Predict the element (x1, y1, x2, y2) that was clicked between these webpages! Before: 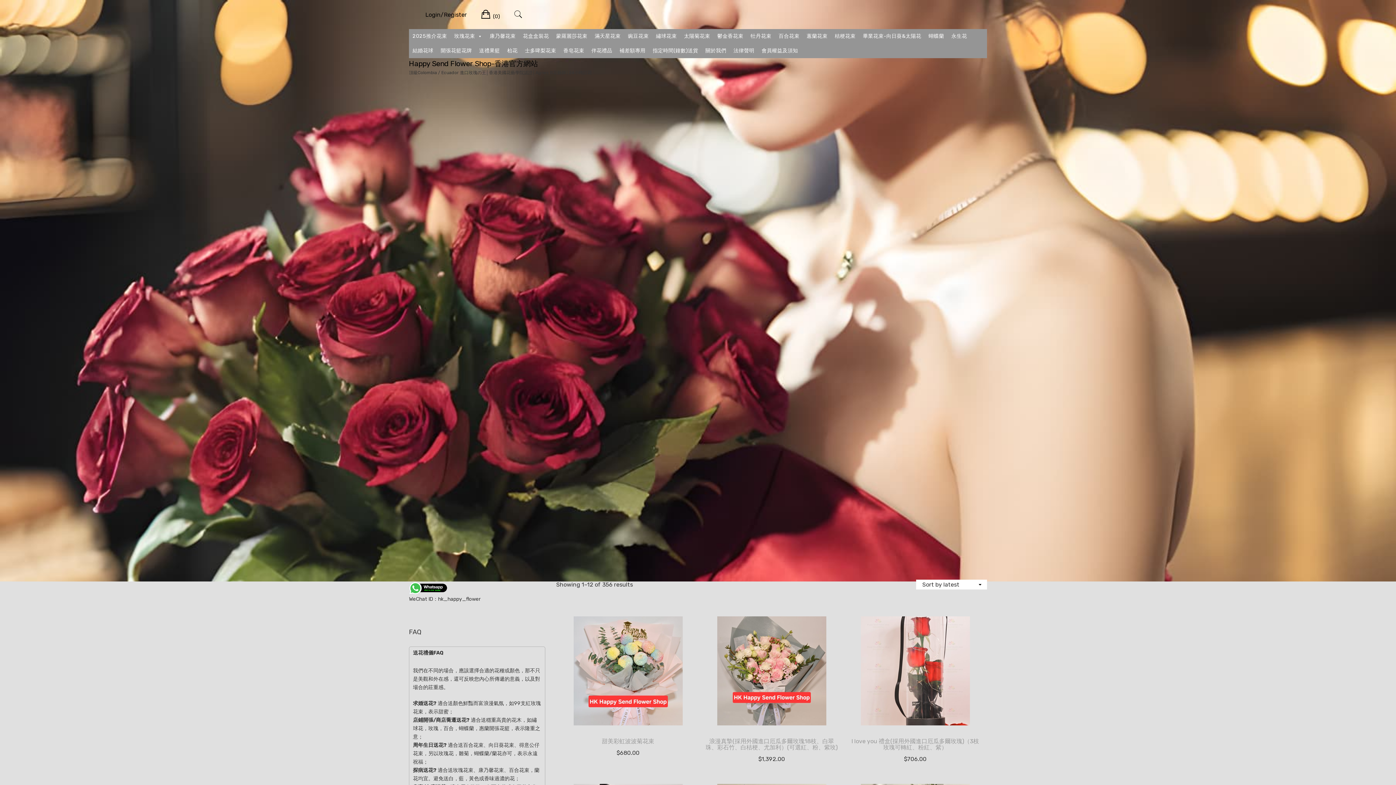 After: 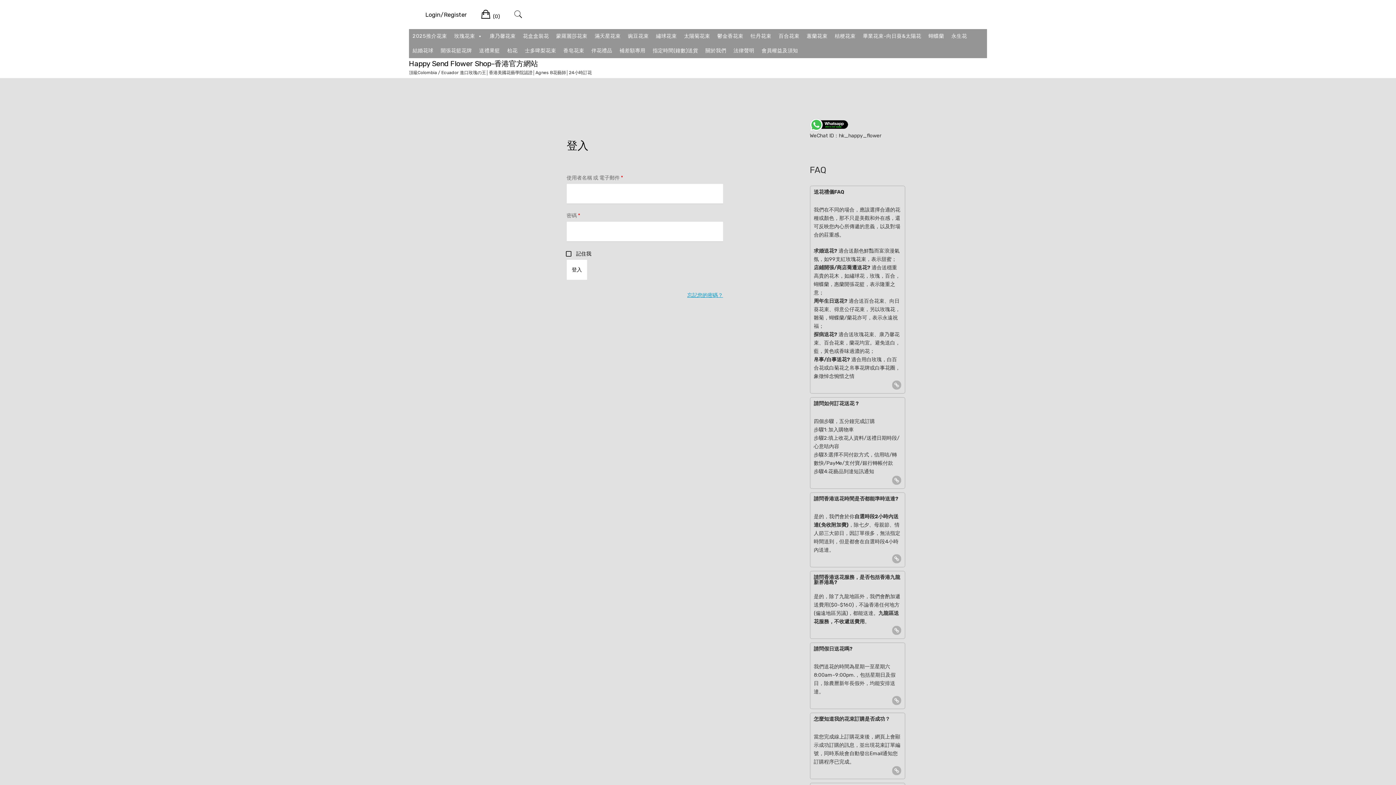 Action: label: Login/Register bbox: (425, 9, 466, 19)